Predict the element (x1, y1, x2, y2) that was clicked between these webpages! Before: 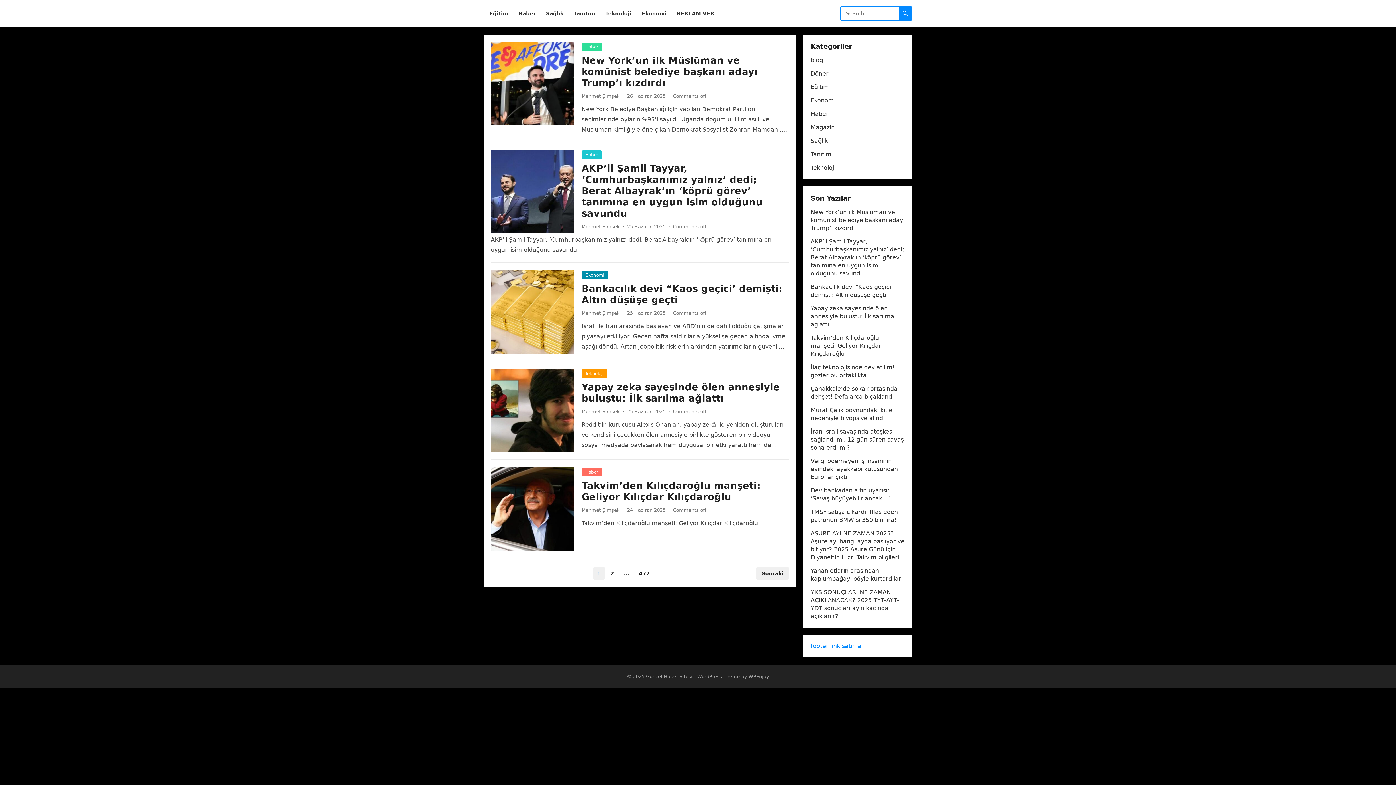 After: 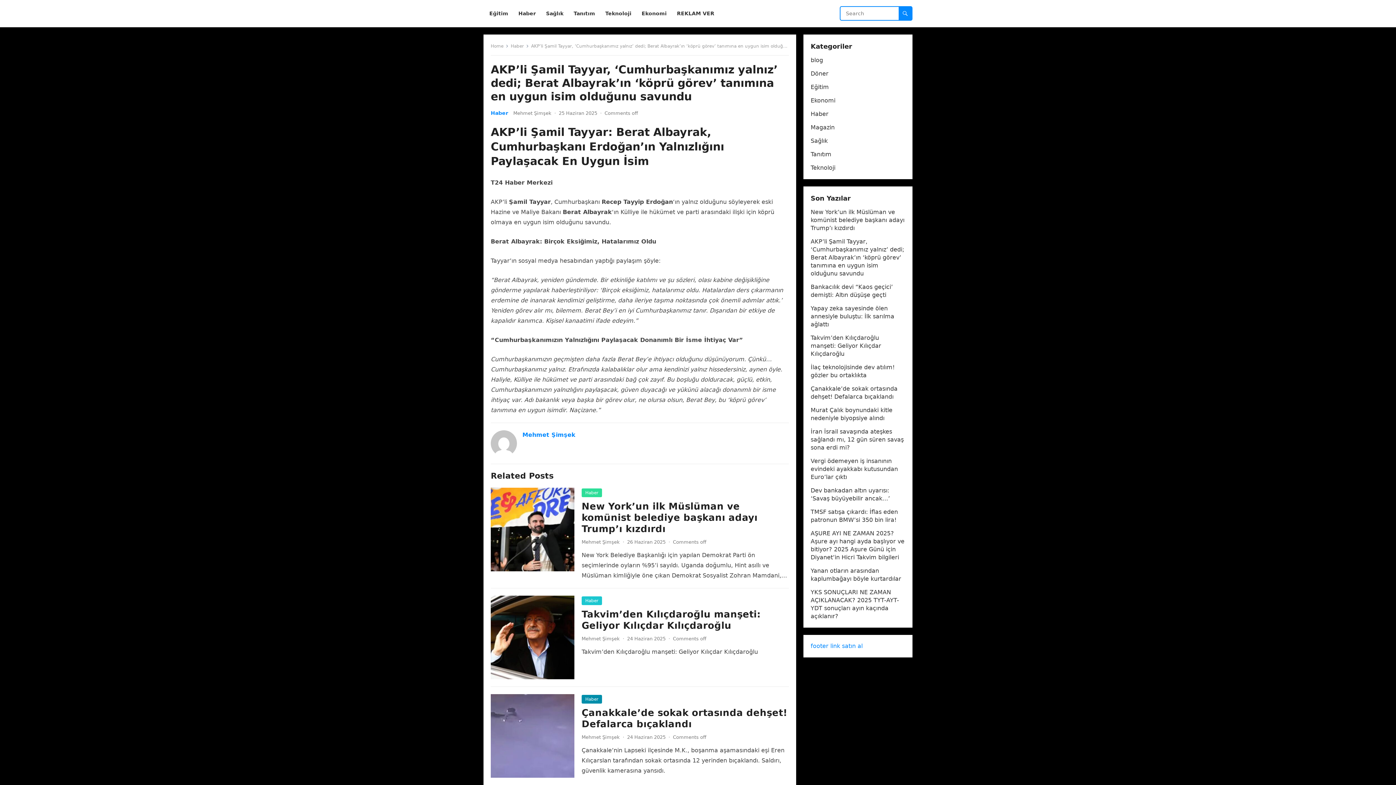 Action: label: AKP’li Şamil Tayyar, ‘Cumhurbaşkanımız yalnız’ dedi; Berat Albayrak’ın ‘köprü görev’ tanımına en uygun isim olduğunu savundu bbox: (810, 238, 904, 277)